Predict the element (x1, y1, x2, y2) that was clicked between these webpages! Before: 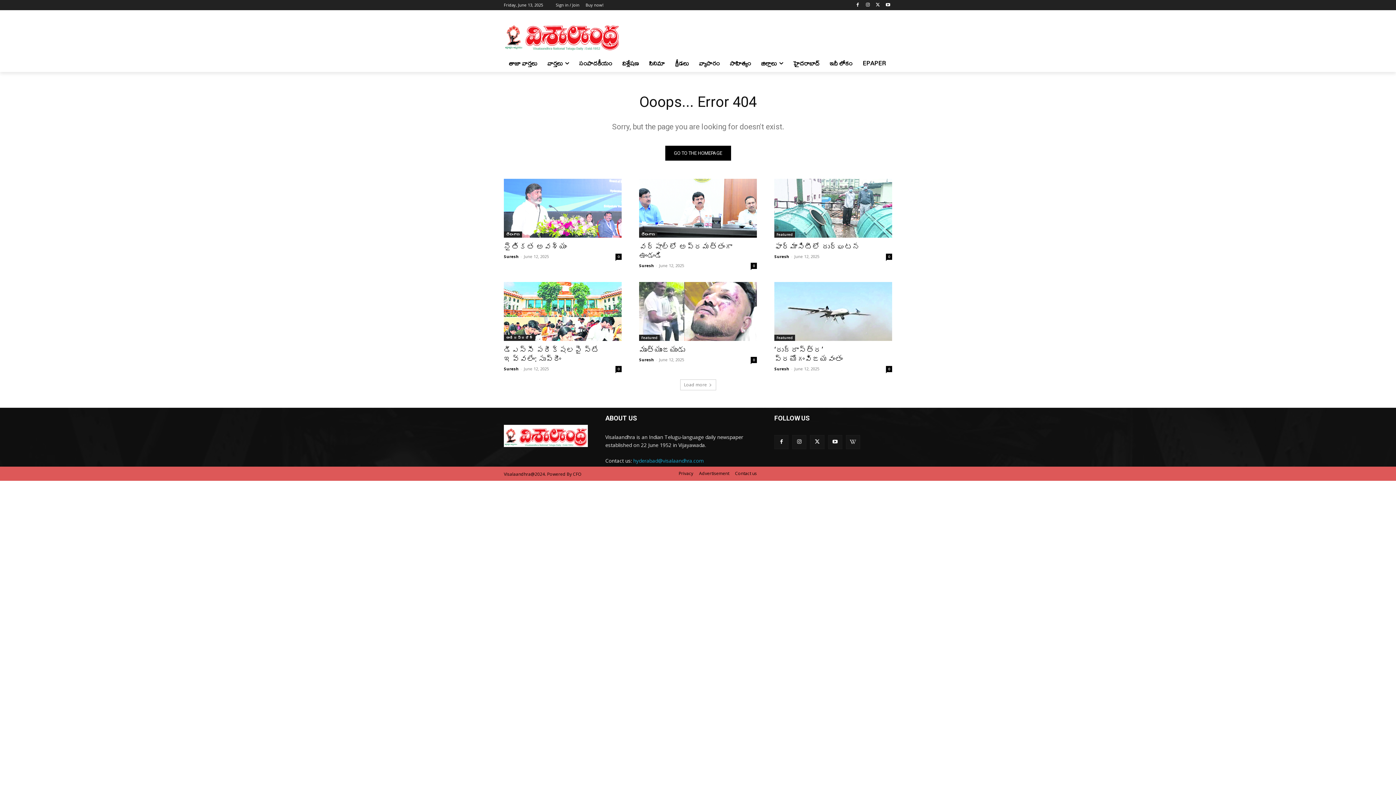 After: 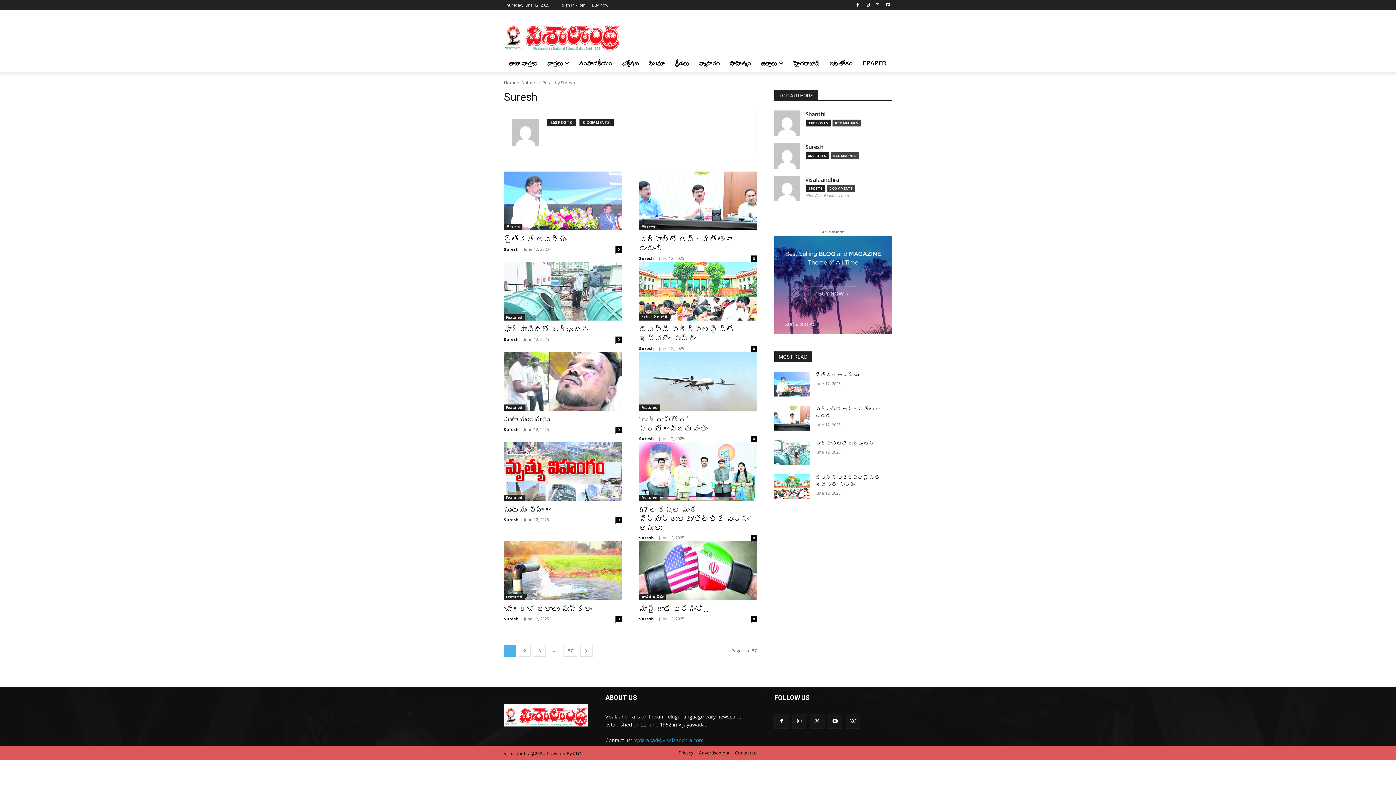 Action: label: Suresh bbox: (639, 357, 654, 362)